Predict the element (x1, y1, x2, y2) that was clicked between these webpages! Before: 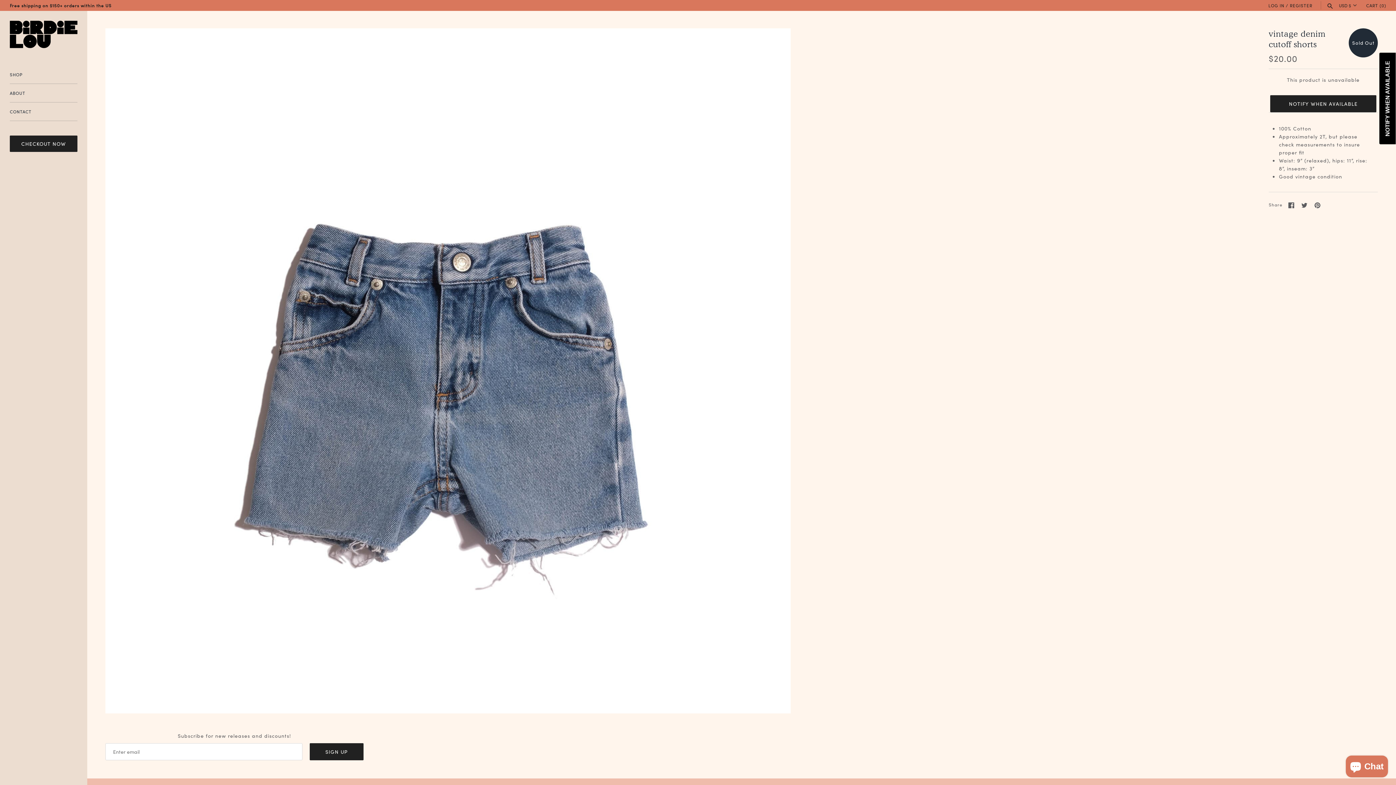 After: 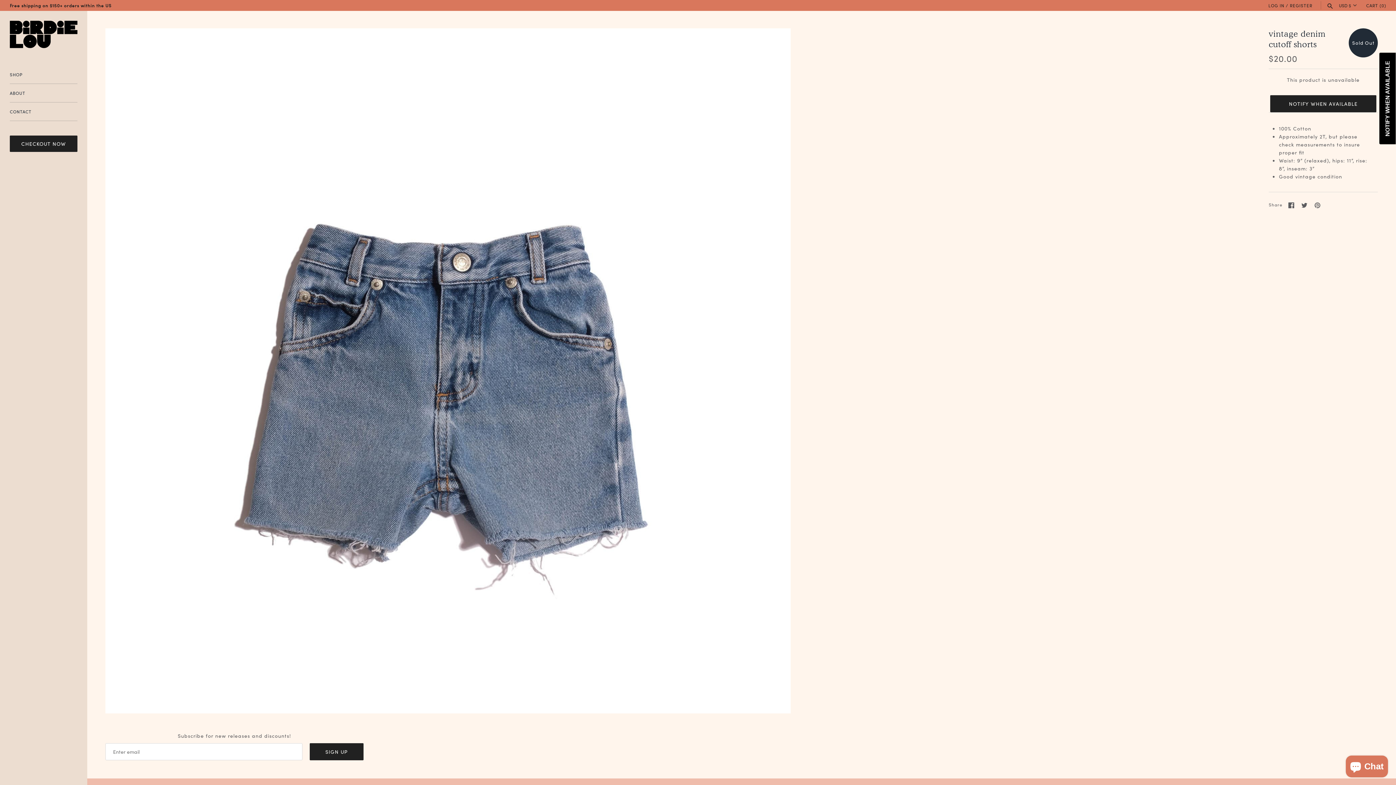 Action: label: Pin it bbox: (1314, 201, 1320, 209)